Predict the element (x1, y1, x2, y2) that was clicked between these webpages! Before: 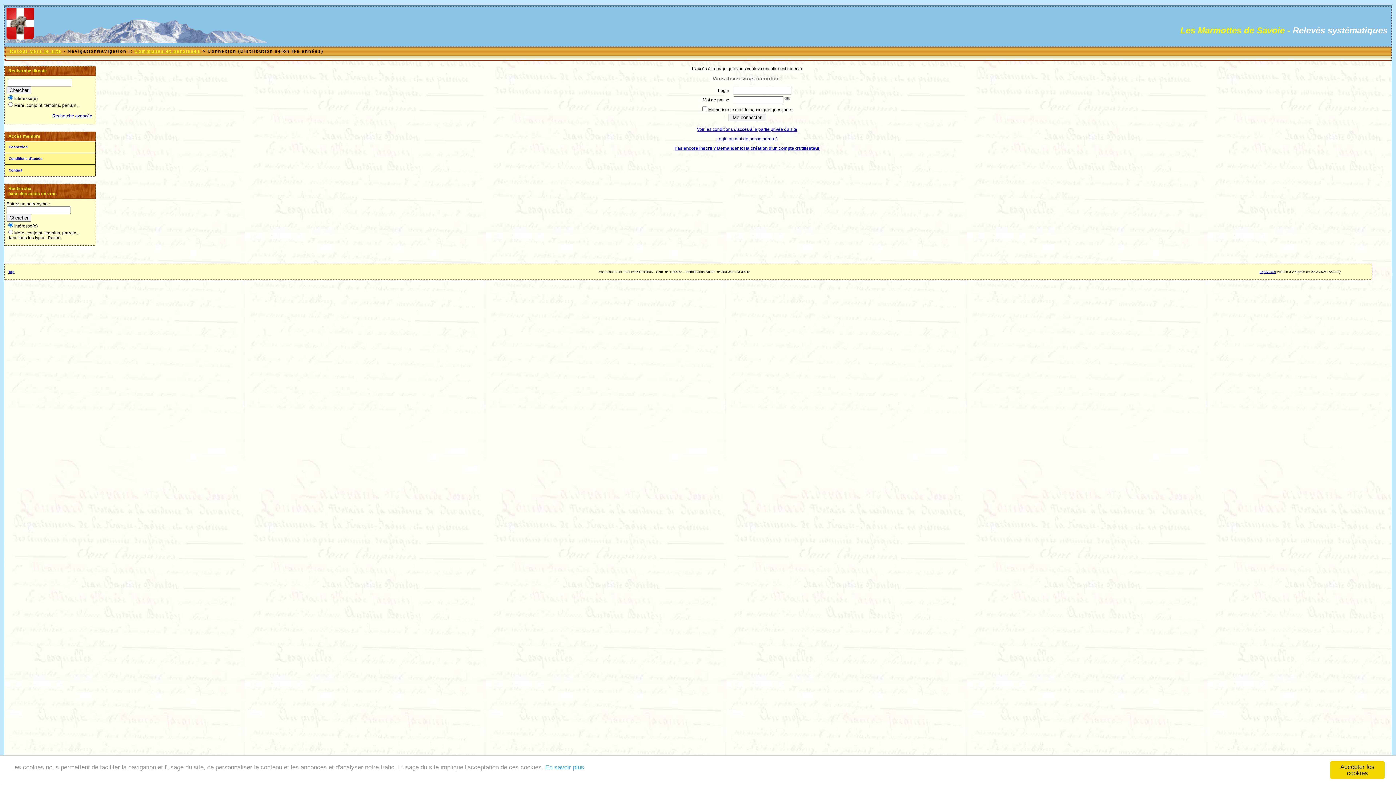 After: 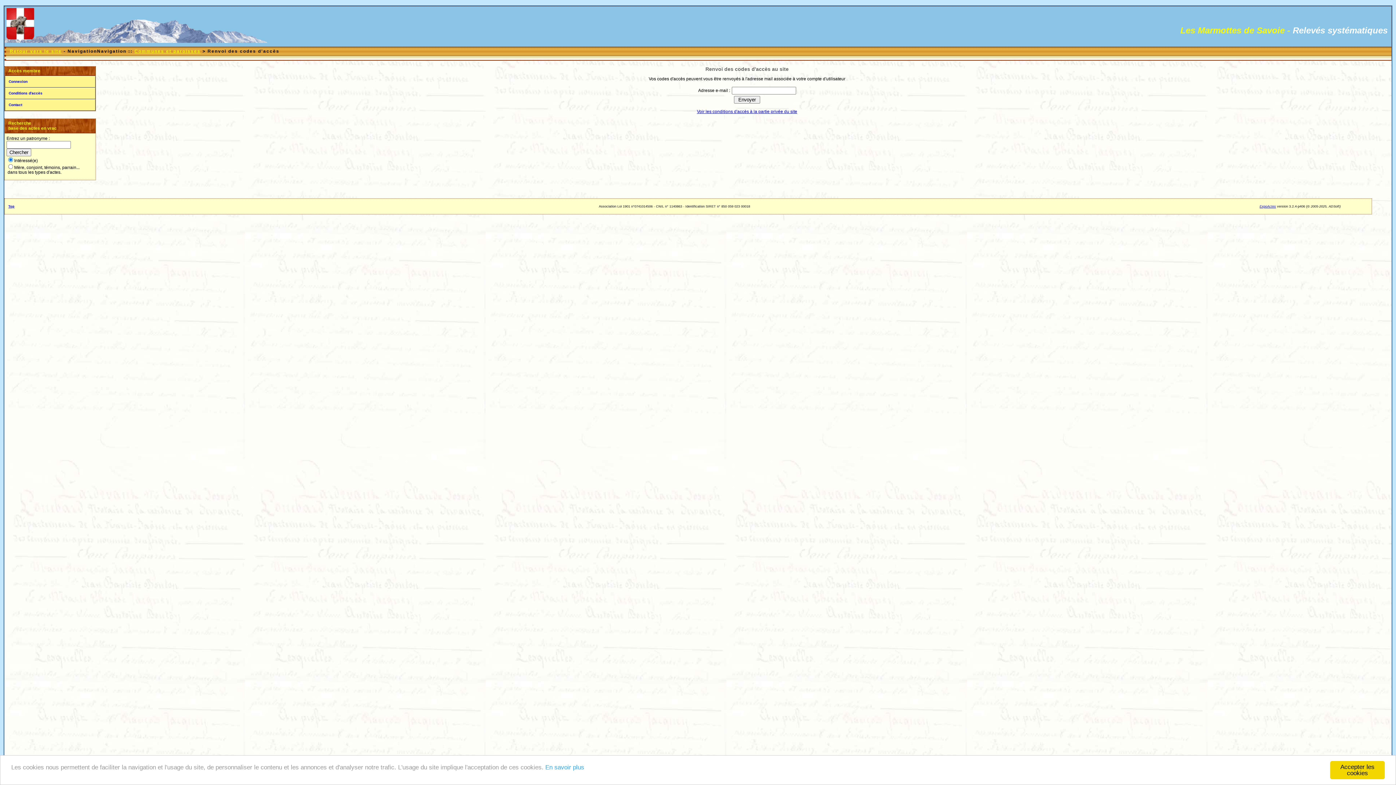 Action: bbox: (716, 136, 778, 141) label: Login ou mot de passe perdu ?